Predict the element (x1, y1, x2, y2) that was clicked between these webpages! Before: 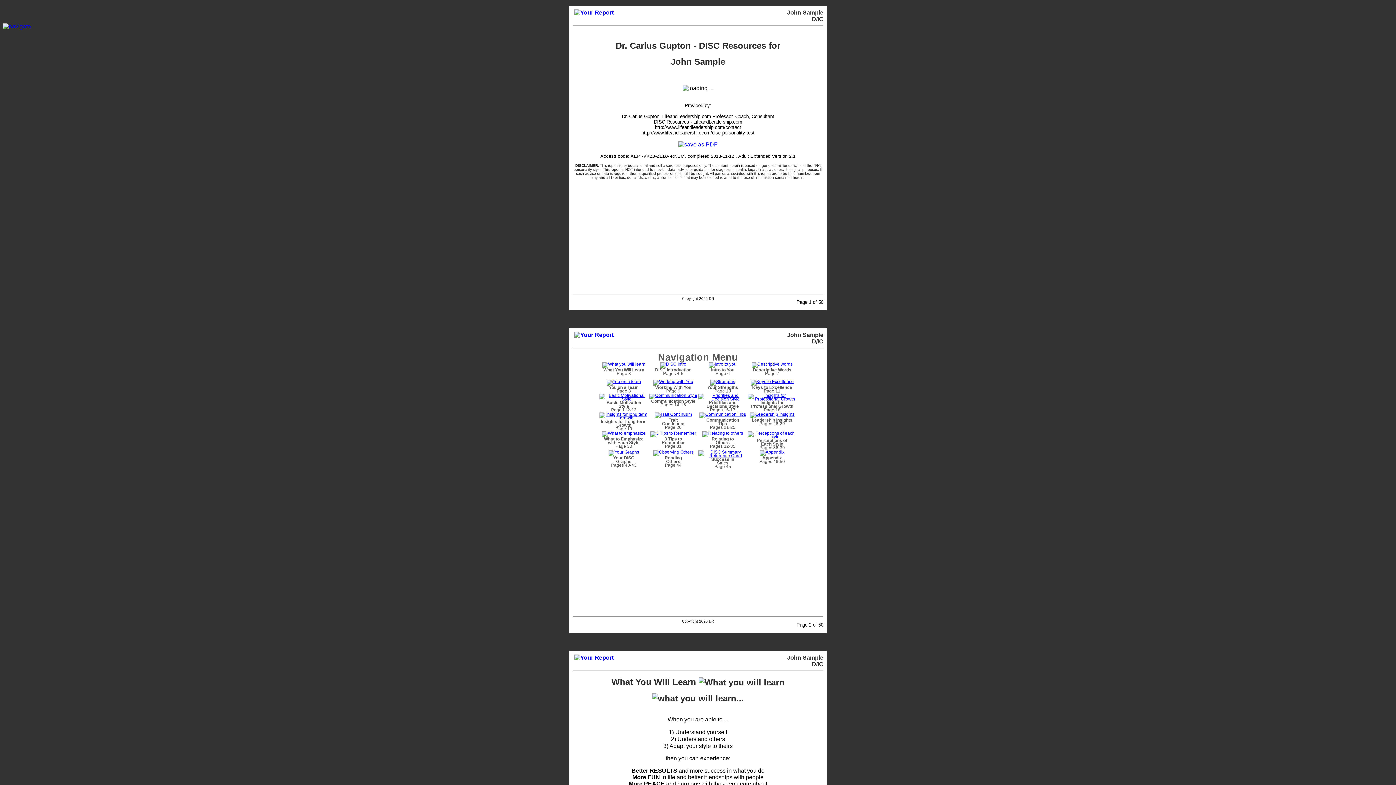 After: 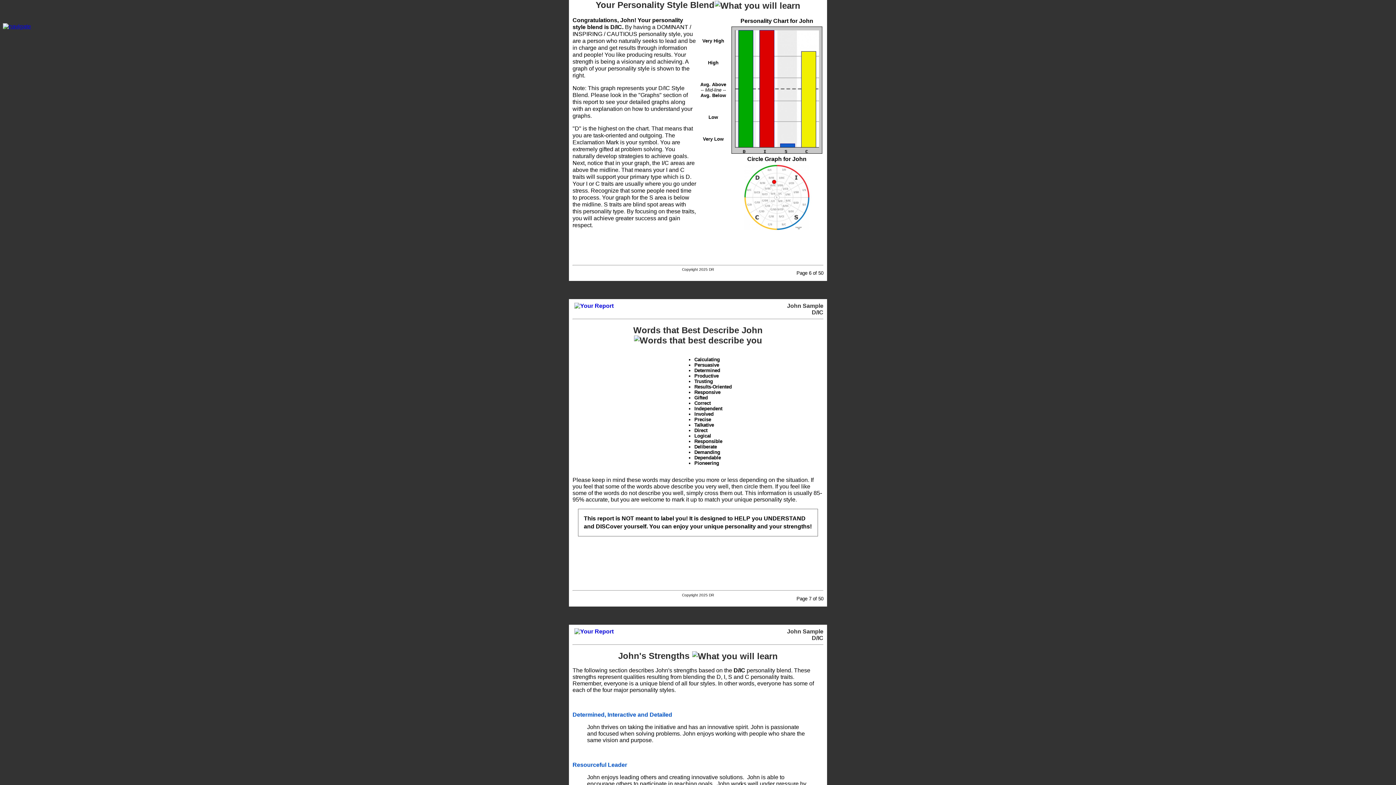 Action: bbox: (709, 361, 736, 367)